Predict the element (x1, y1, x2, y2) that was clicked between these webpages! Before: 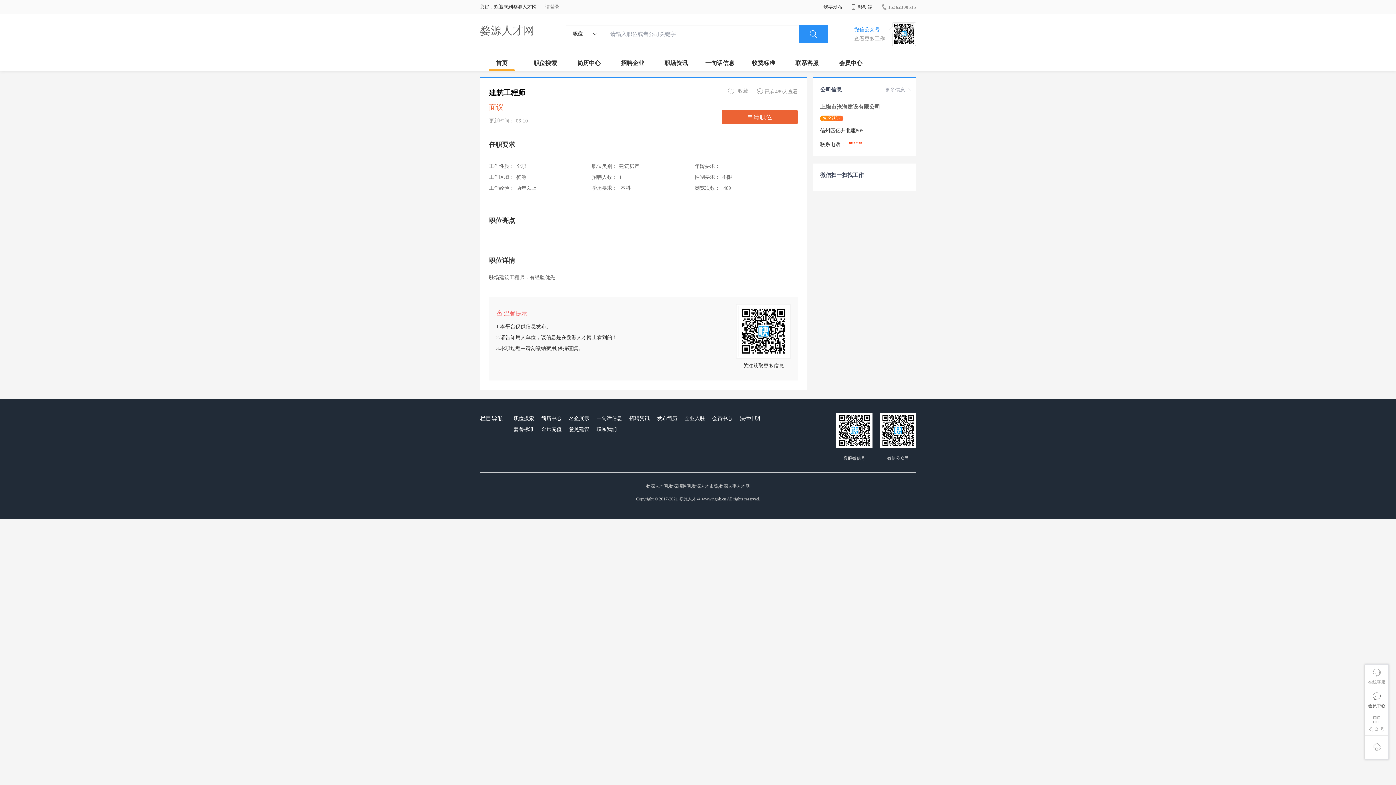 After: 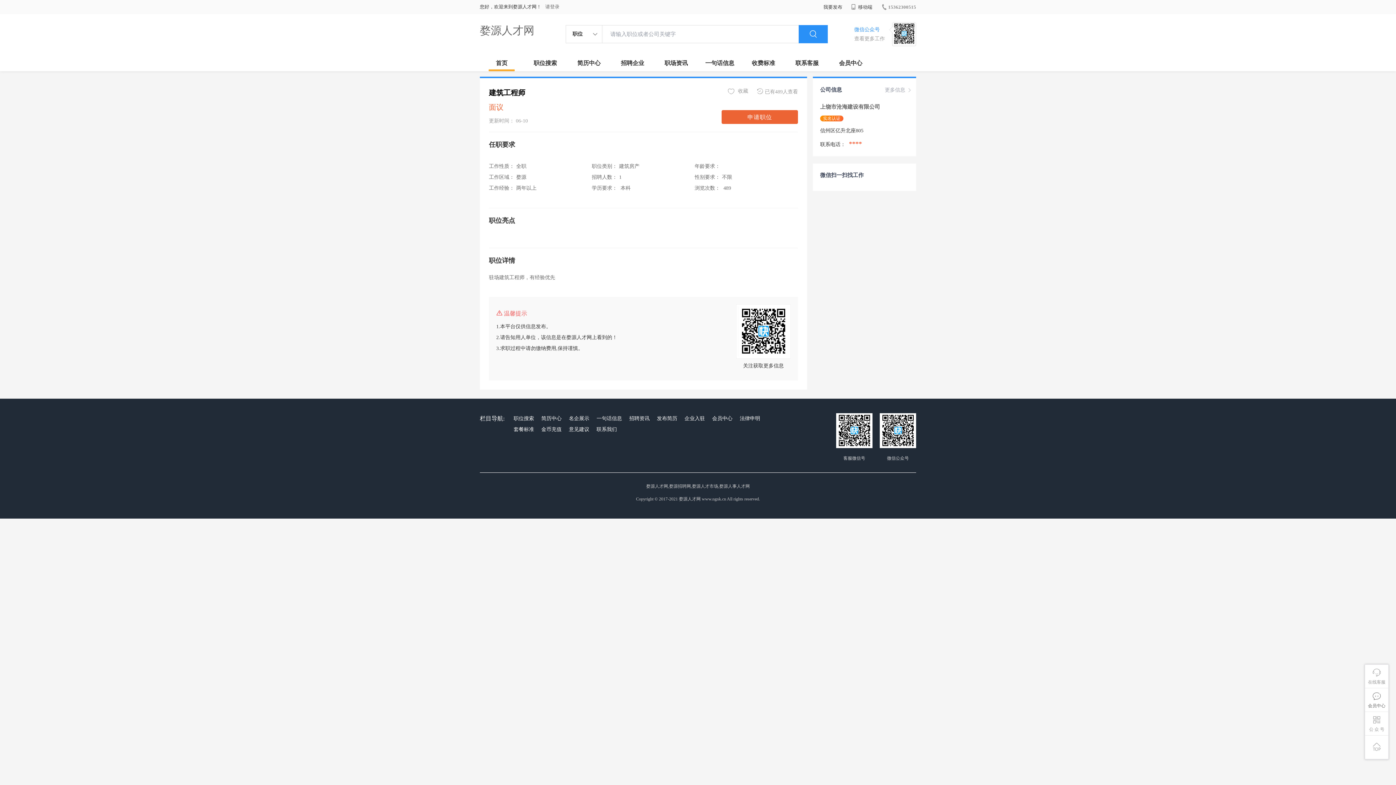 Action: label: 意见建议 bbox: (567, 424, 591, 435)